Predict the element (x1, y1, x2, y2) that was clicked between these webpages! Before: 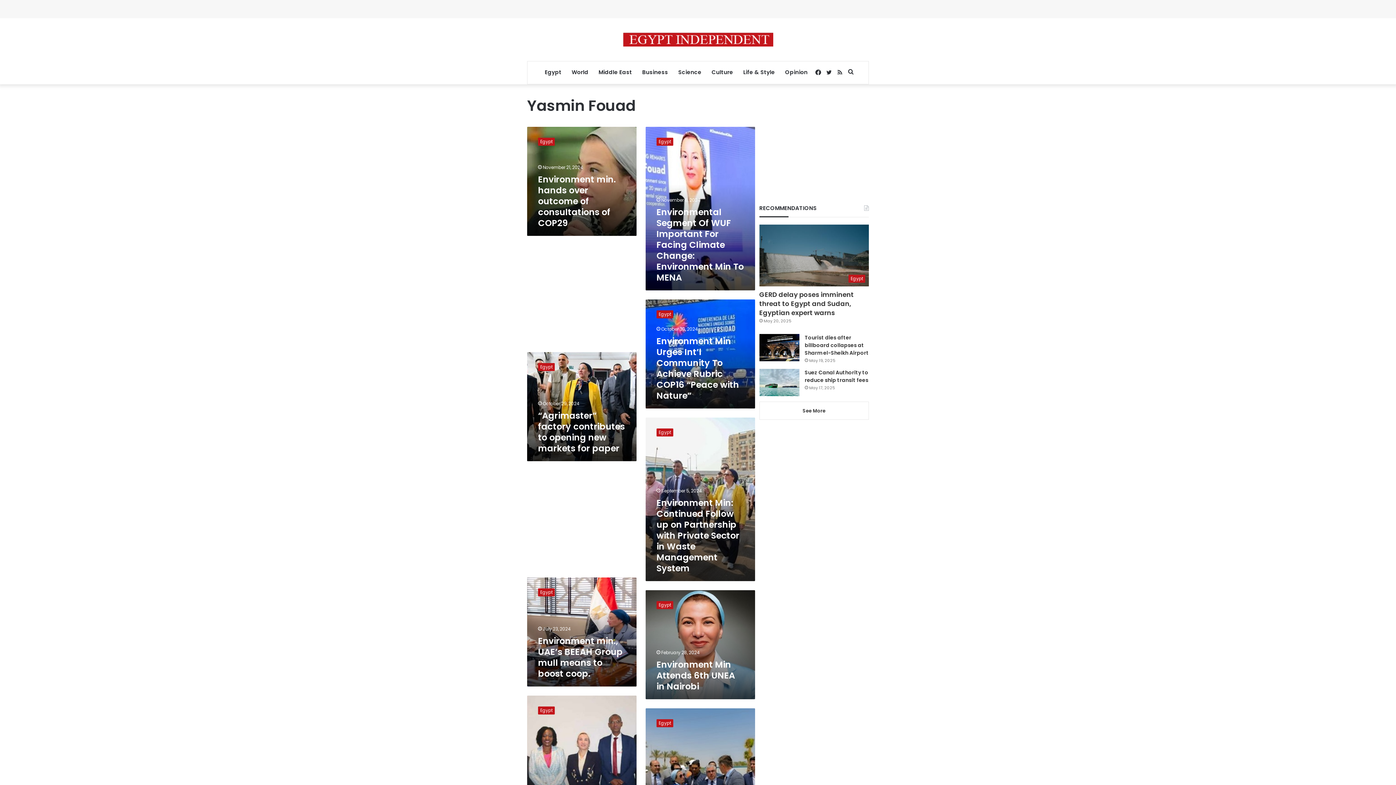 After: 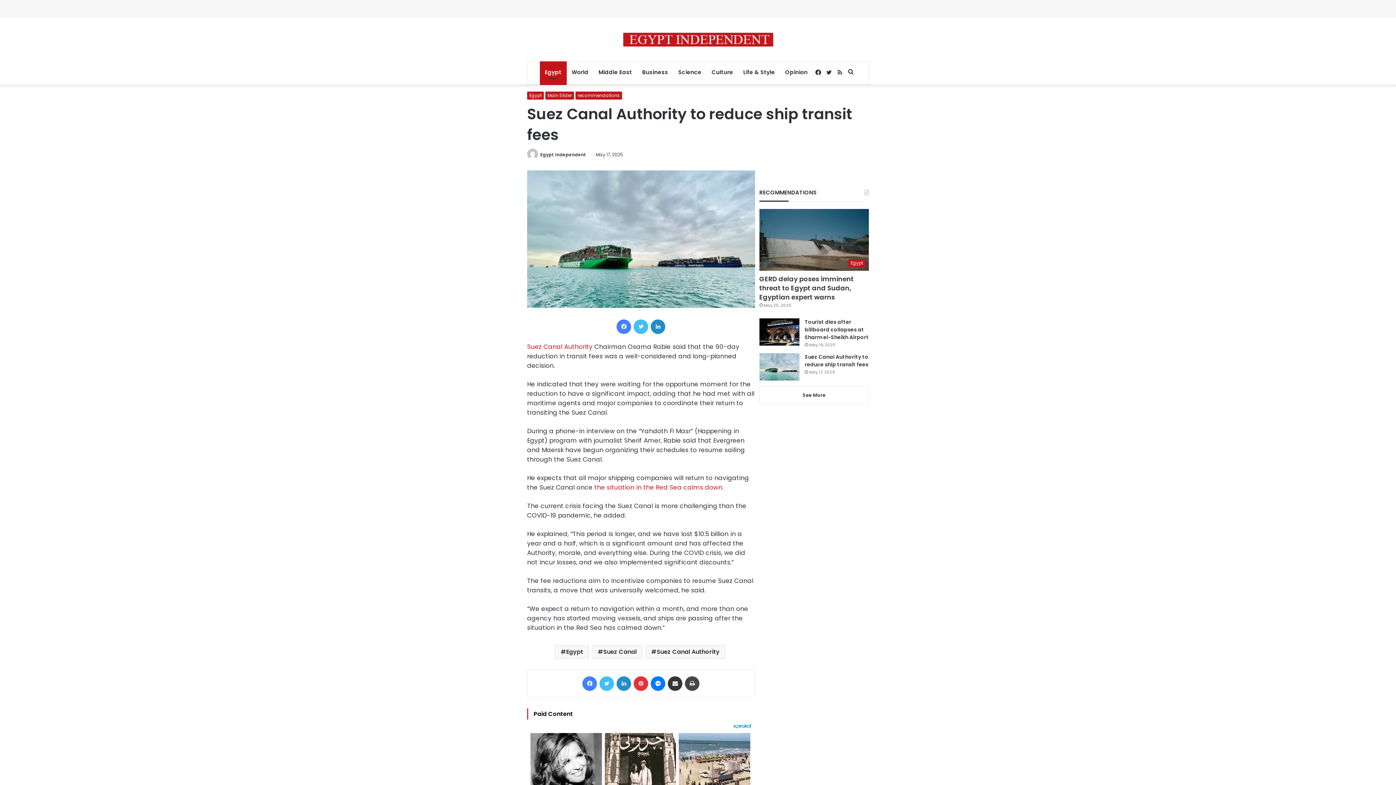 Action: label: Suez Canal Authority to reduce ship transit fees bbox: (804, 369, 868, 383)